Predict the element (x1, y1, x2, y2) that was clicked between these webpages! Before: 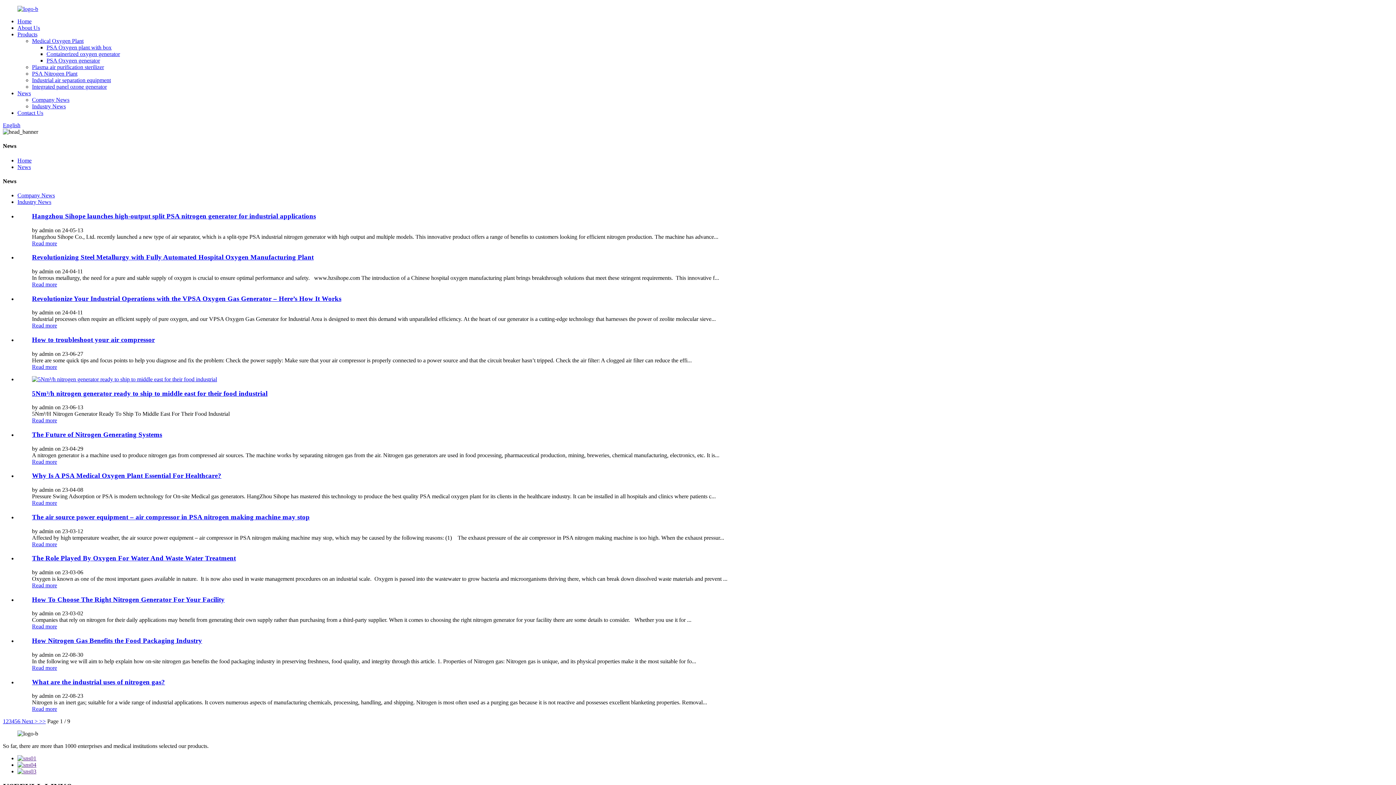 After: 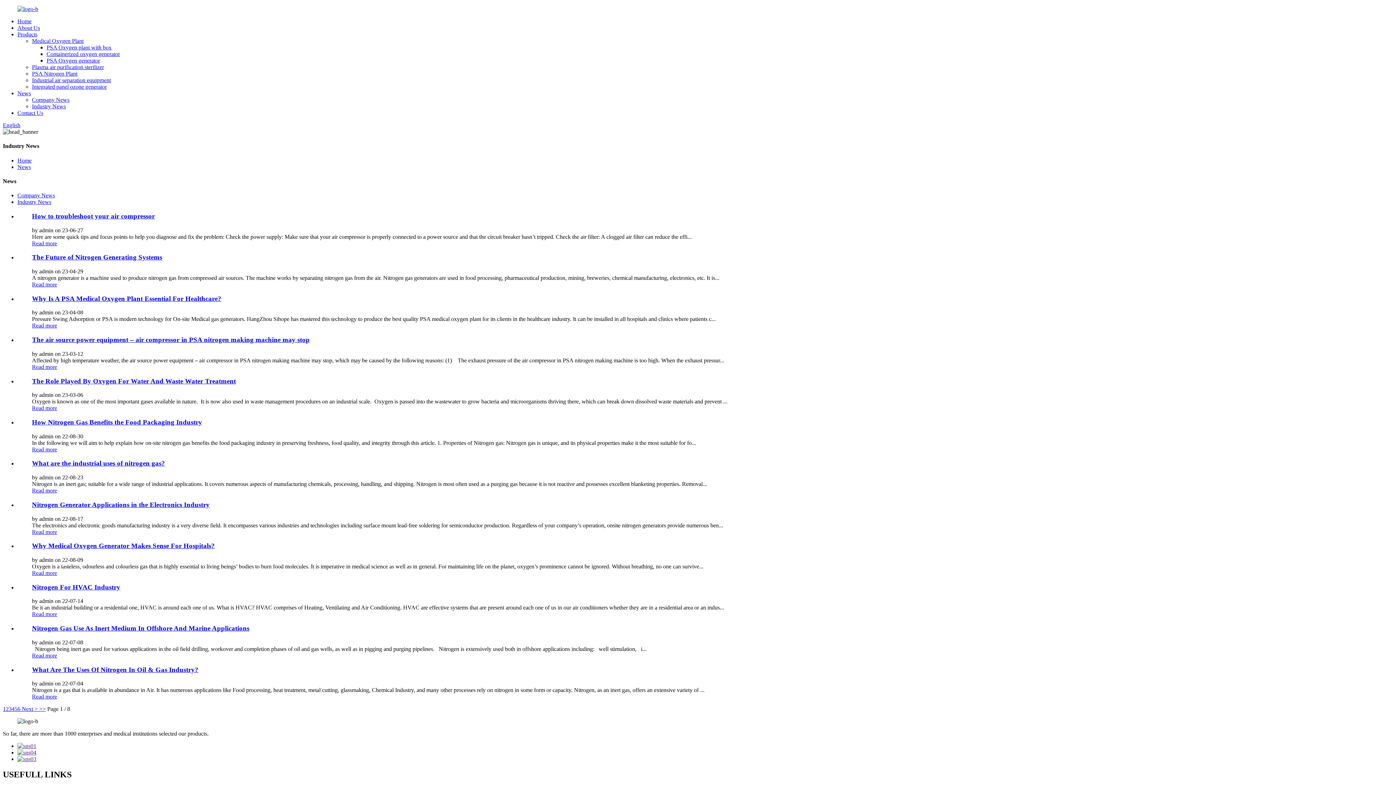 Action: label: Industry News bbox: (17, 198, 51, 205)